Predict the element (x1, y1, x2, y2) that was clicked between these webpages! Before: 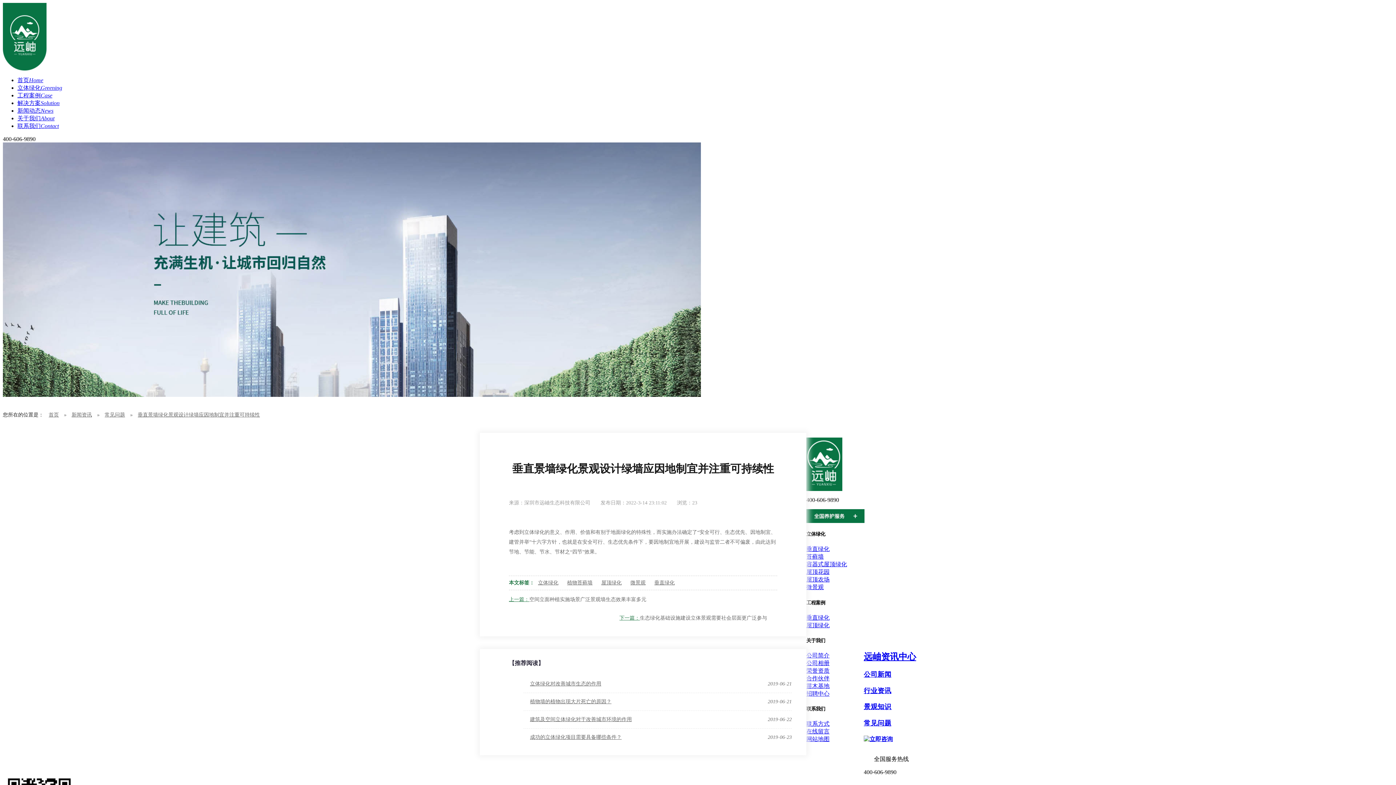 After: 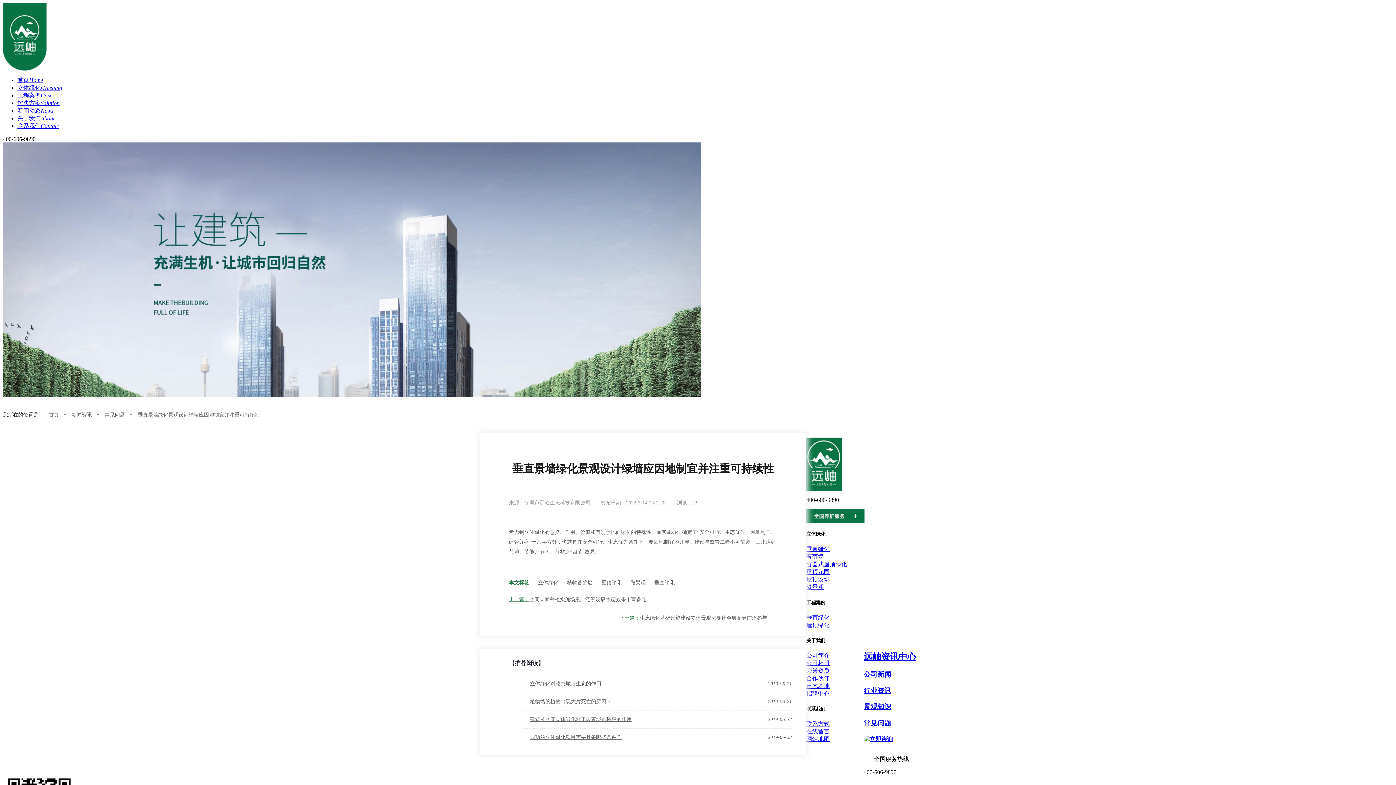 Action: bbox: (563, 576, 596, 590) label: 植物苔藓墙